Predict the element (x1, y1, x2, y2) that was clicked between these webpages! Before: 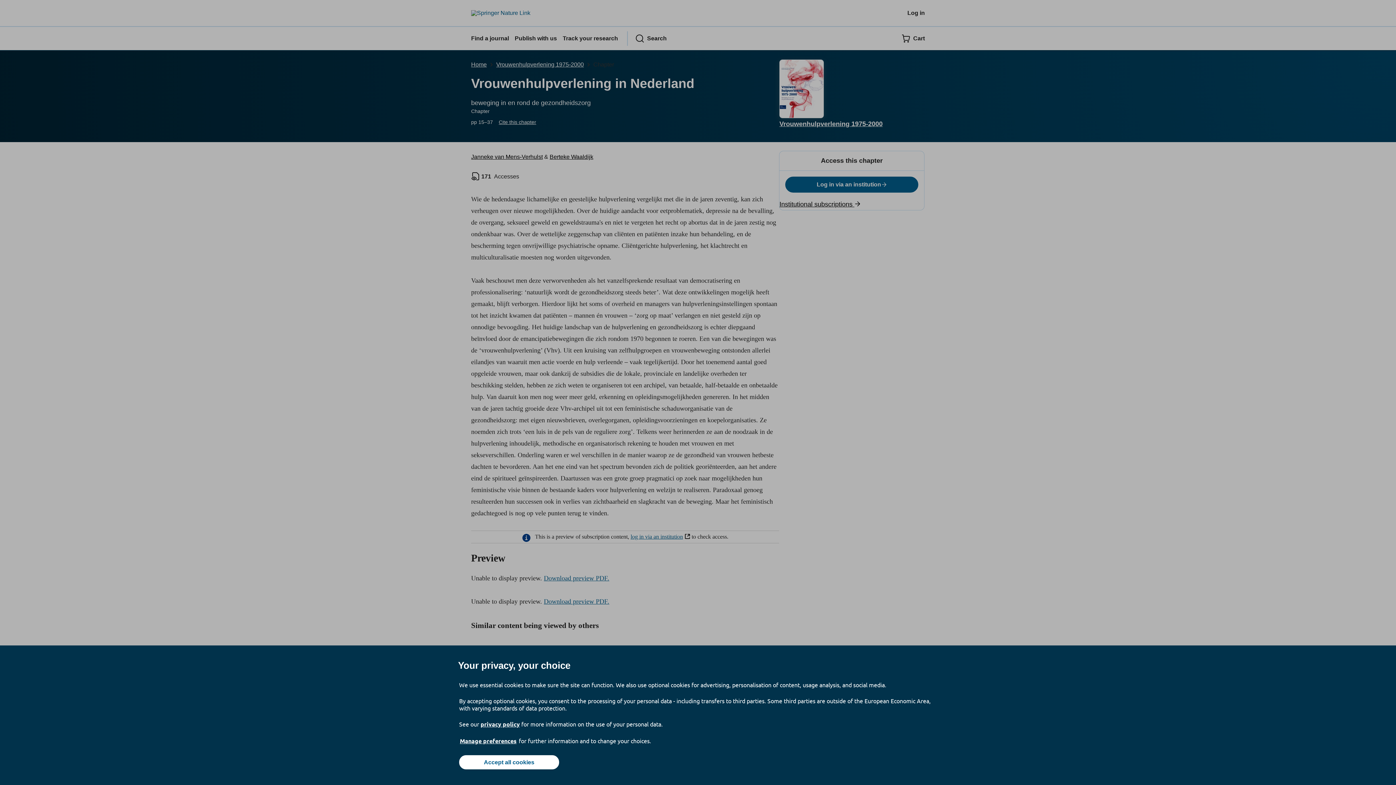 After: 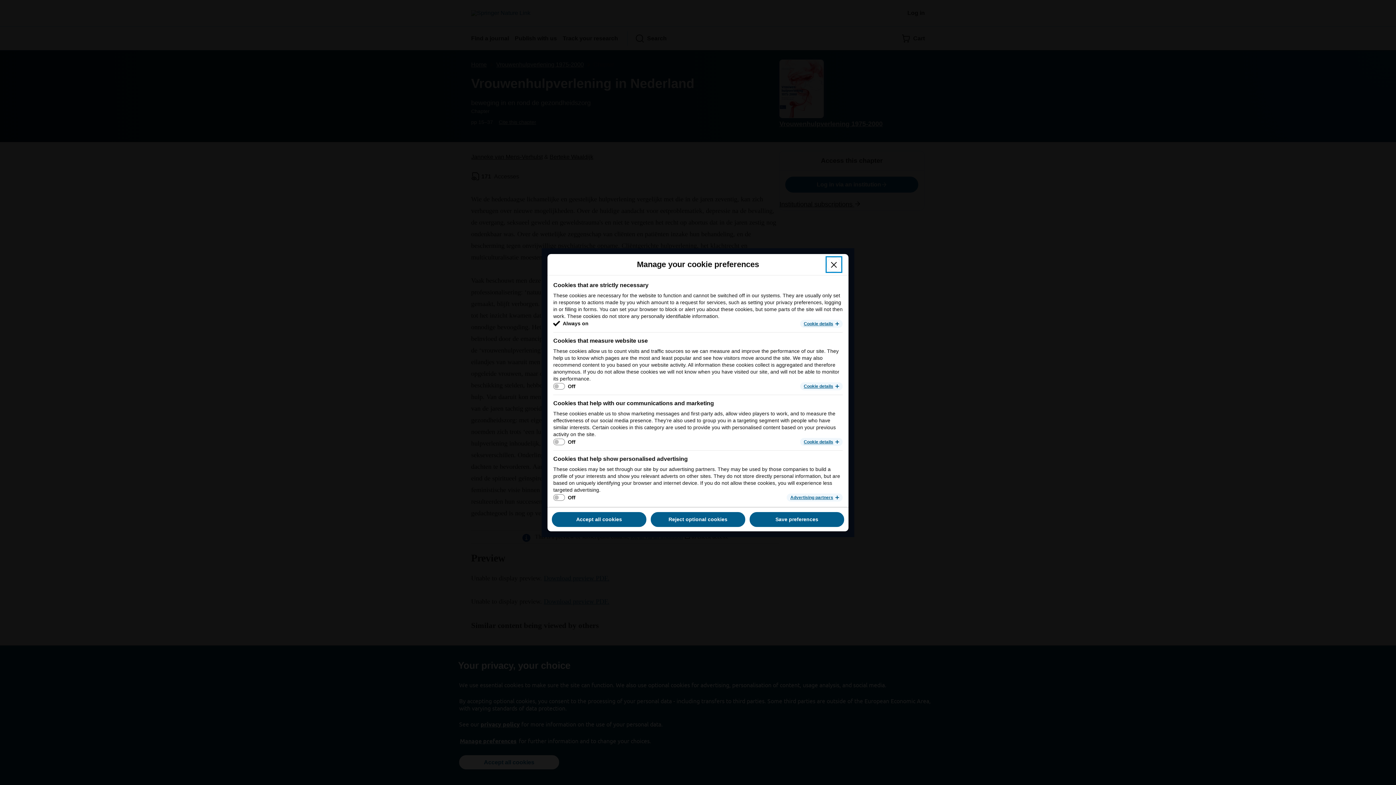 Action: bbox: (459, 737, 517, 745) label: Manage preferences